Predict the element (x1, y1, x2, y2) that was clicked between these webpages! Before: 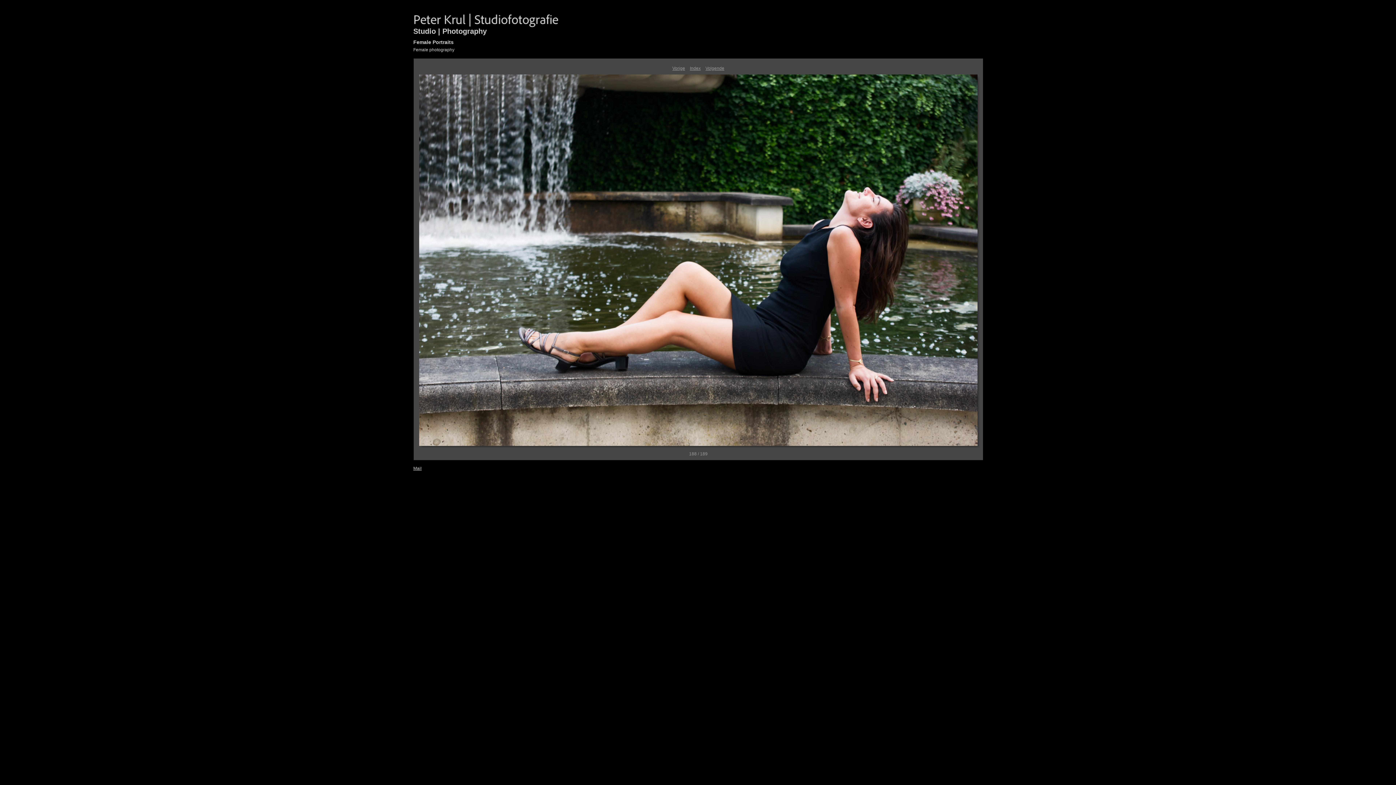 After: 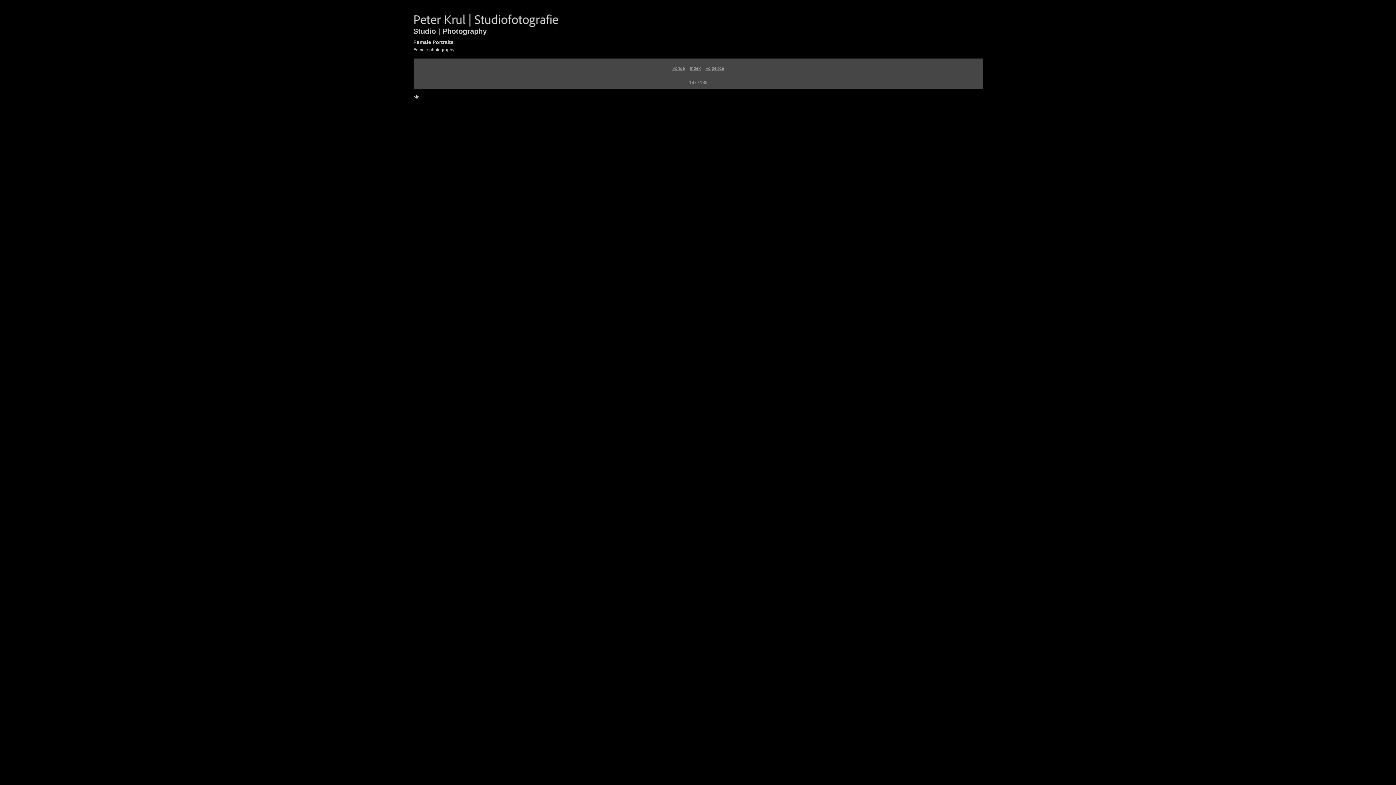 Action: bbox: (672, 65, 685, 70) label: Vorige